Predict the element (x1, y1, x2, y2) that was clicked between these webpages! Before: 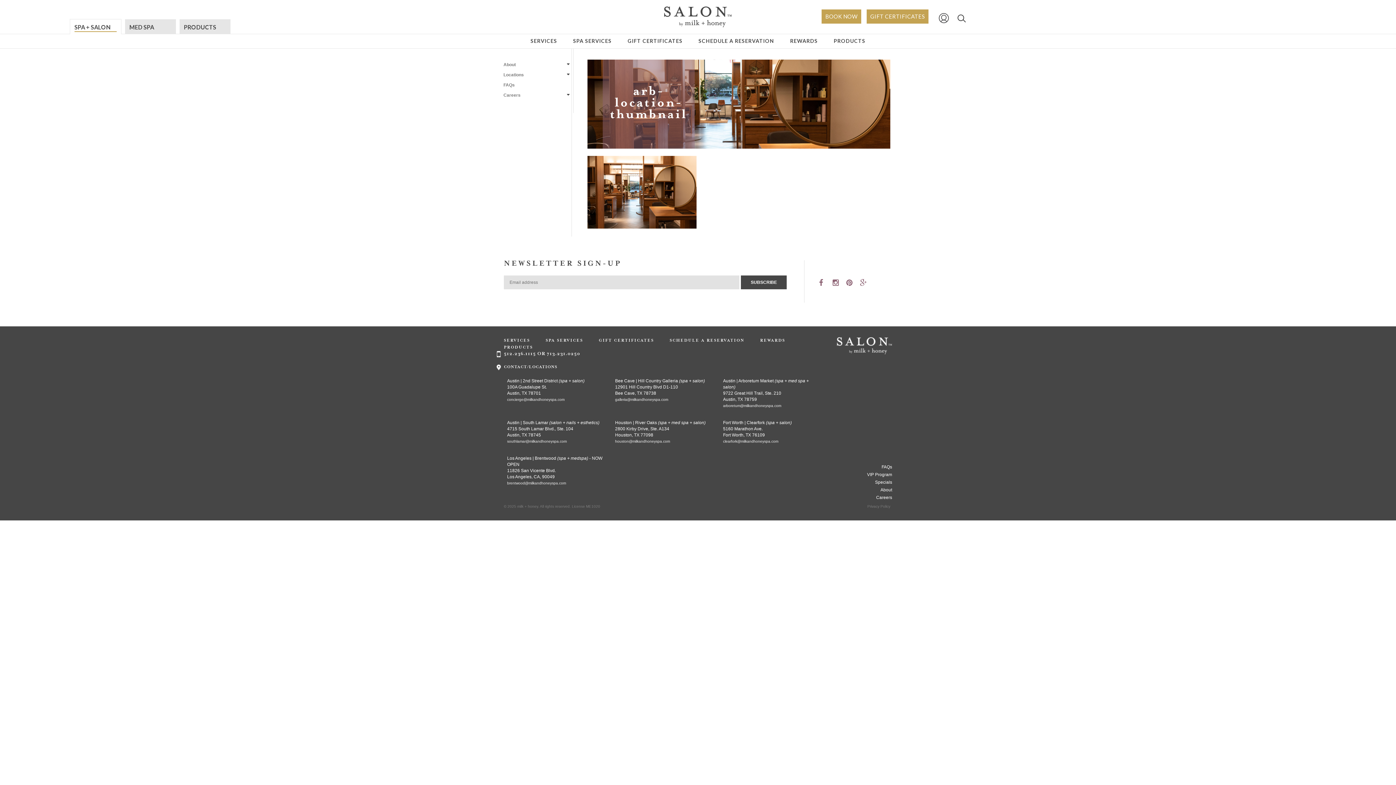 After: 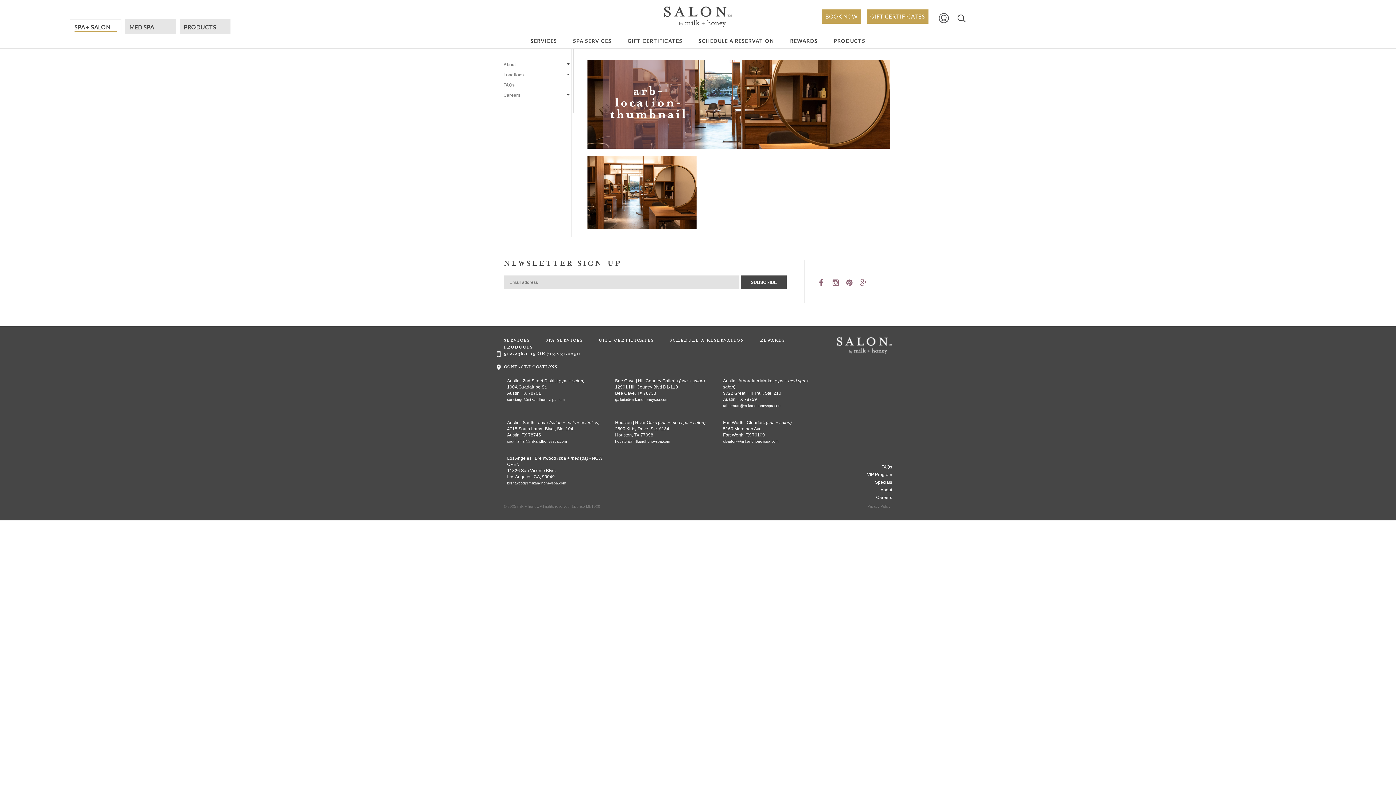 Action: label: houston@milkandhoneyspa.com bbox: (615, 439, 670, 443)